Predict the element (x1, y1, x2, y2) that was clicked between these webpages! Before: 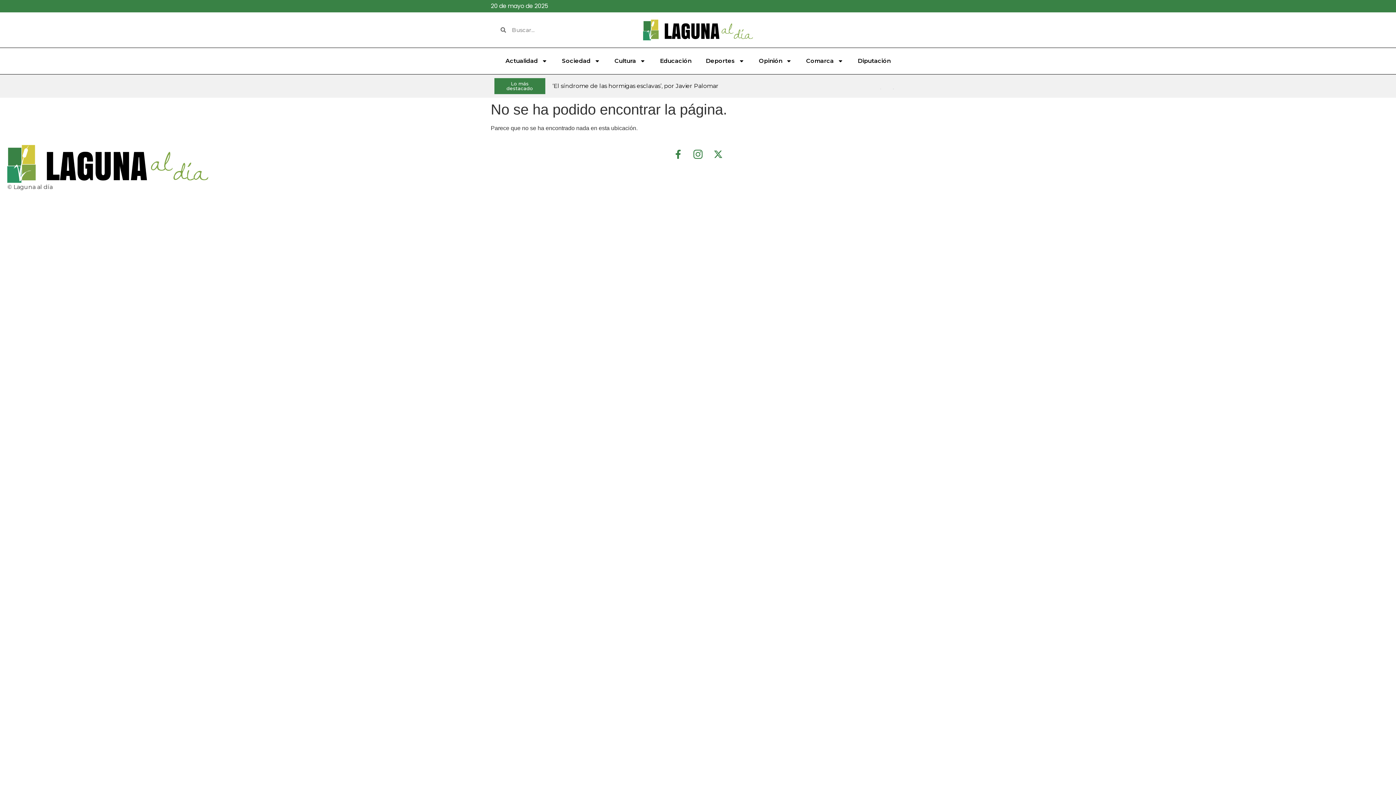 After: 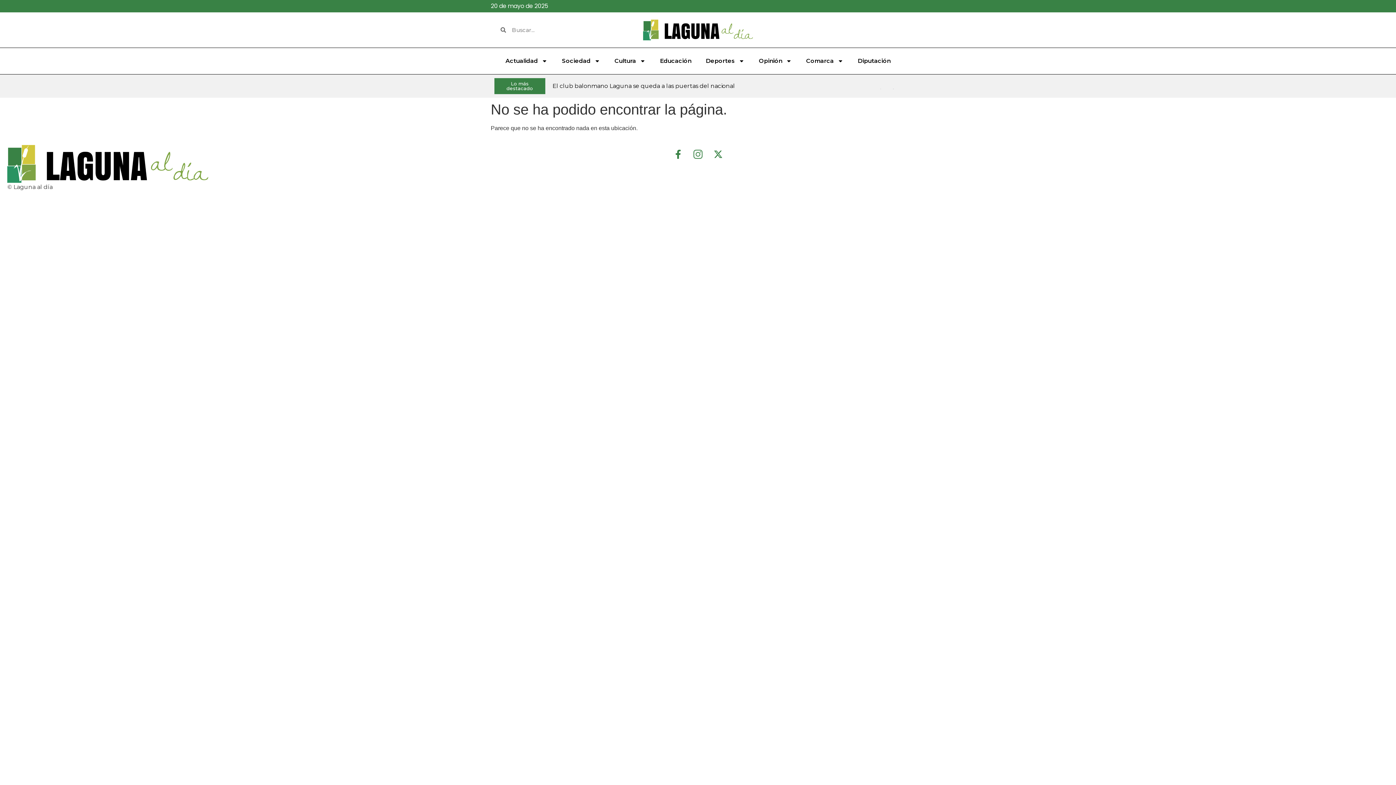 Action: label: Fi-instagram bbox: (689, 145, 707, 163)